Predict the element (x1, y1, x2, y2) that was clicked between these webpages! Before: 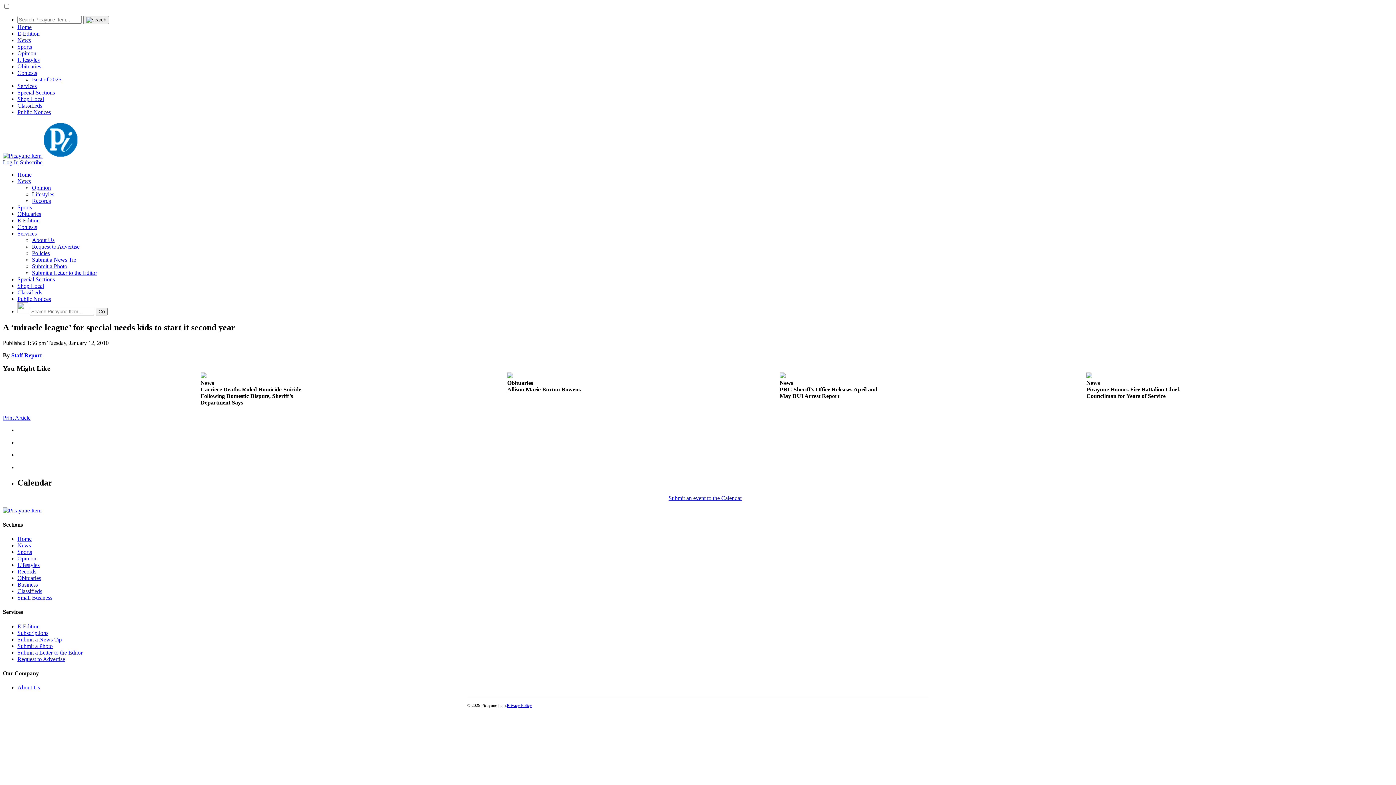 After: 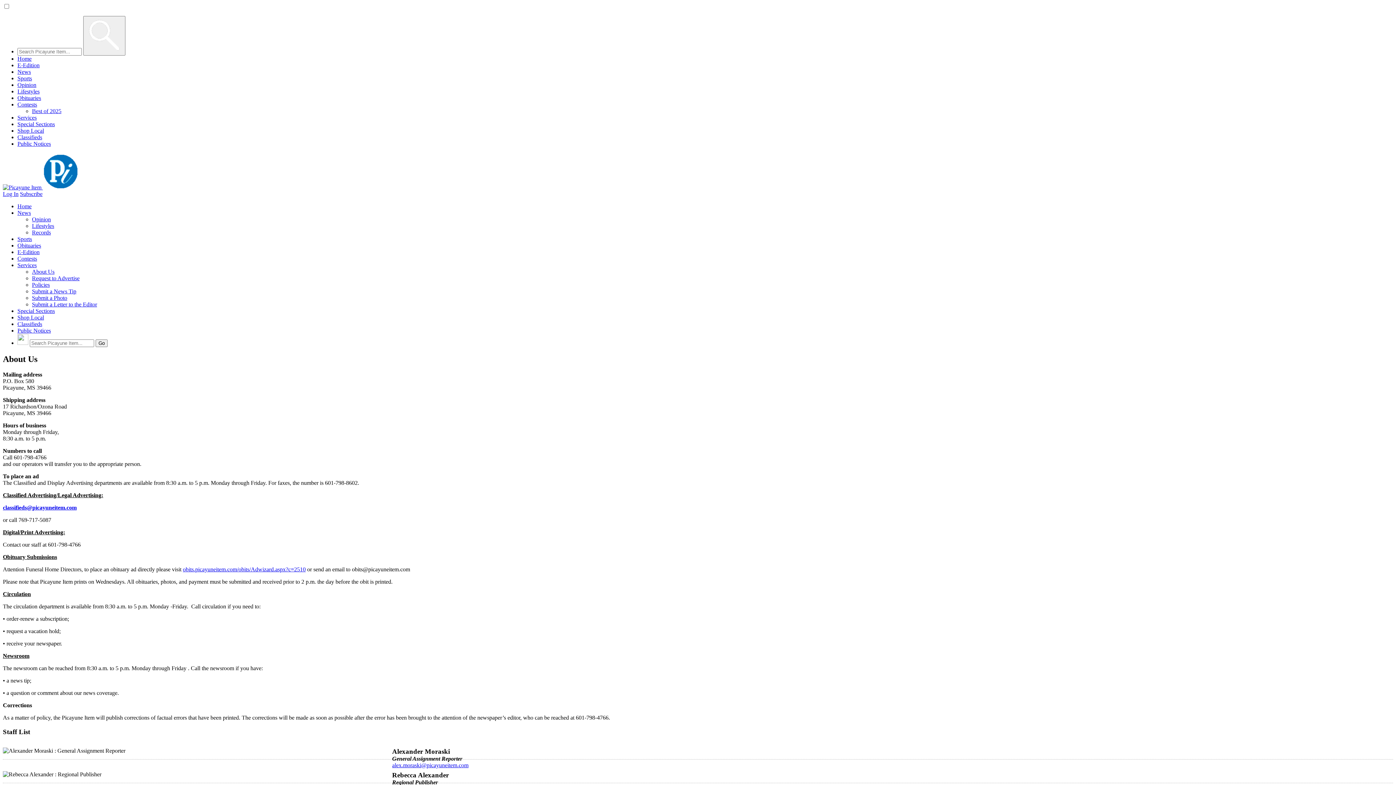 Action: label: About Us bbox: (17, 684, 40, 690)